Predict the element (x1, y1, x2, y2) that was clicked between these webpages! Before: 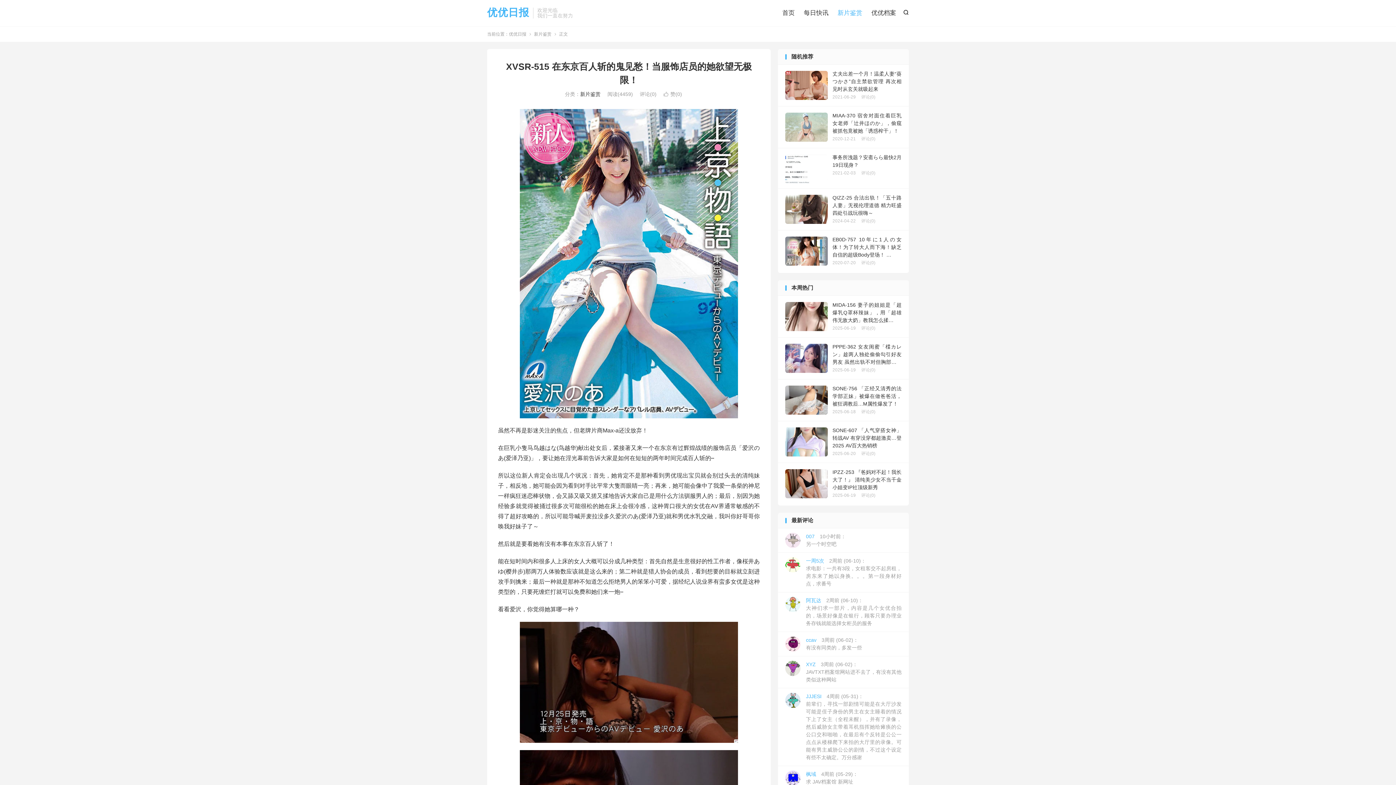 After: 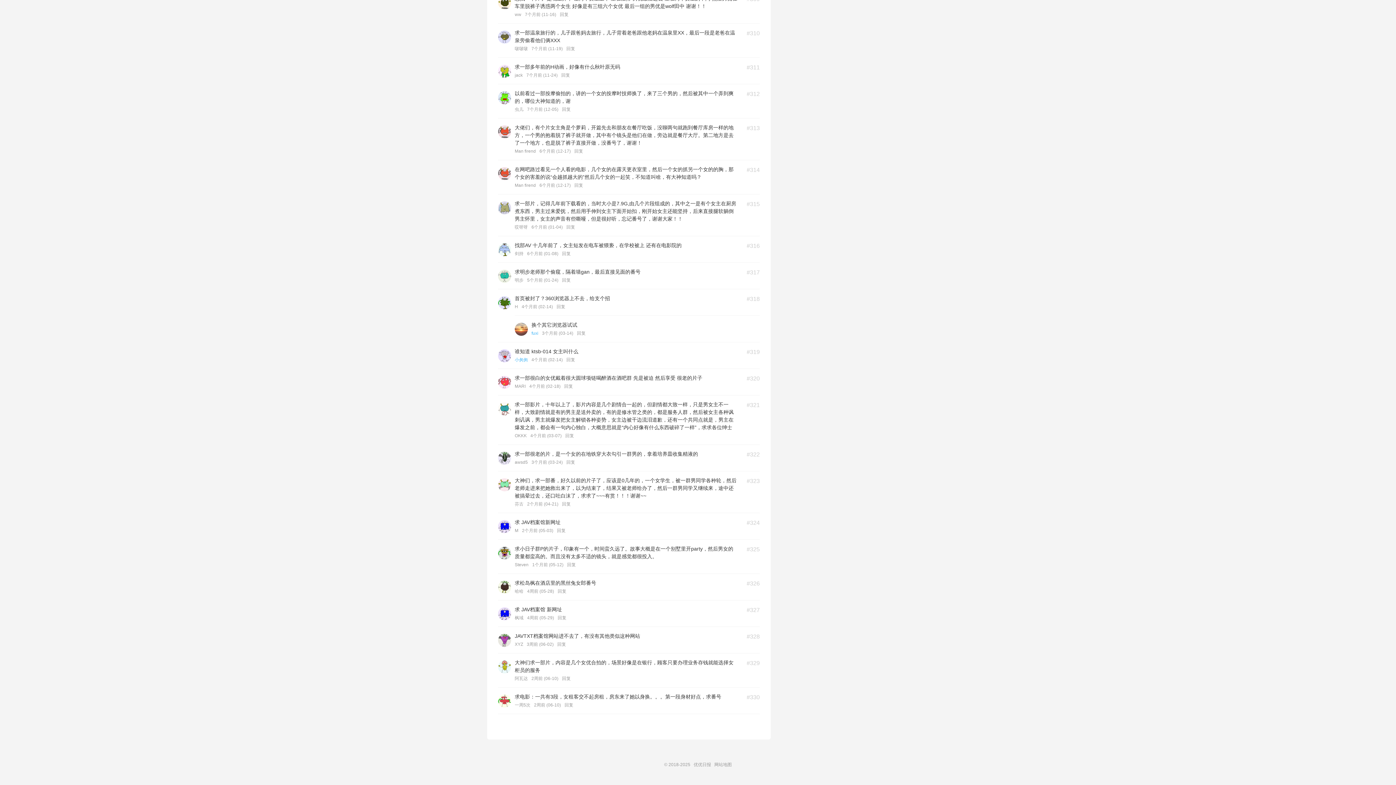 Action: bbox: (778, 592, 909, 632) label: 阿瓦达 2周前 (06-10)：
大神们求一部片，内容是几个女优合拍的，场景好像是在银行，顾客只要办理业务存钱就能选择女柜员的服务